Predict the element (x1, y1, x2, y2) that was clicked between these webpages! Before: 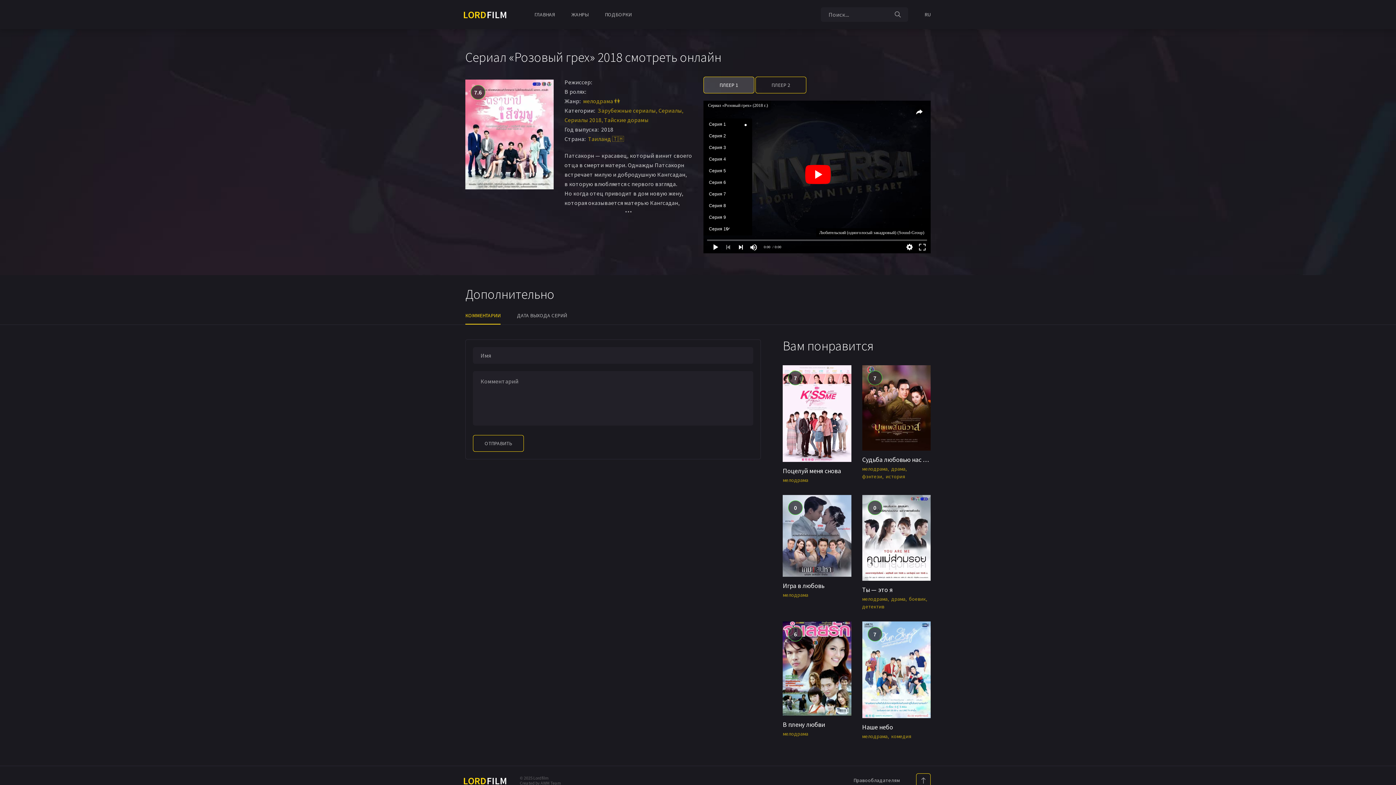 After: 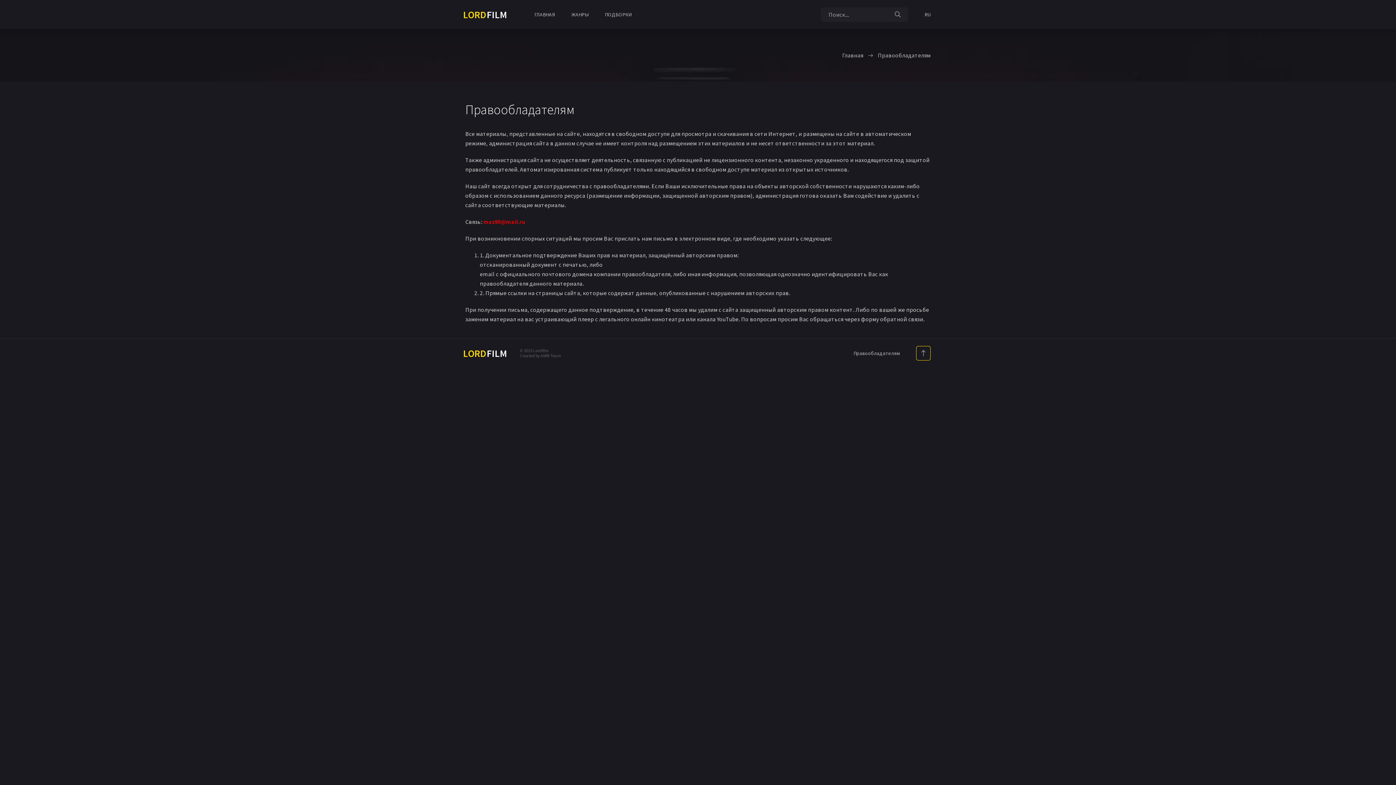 Action: label: Правообладателям bbox: (853, 777, 900, 784)